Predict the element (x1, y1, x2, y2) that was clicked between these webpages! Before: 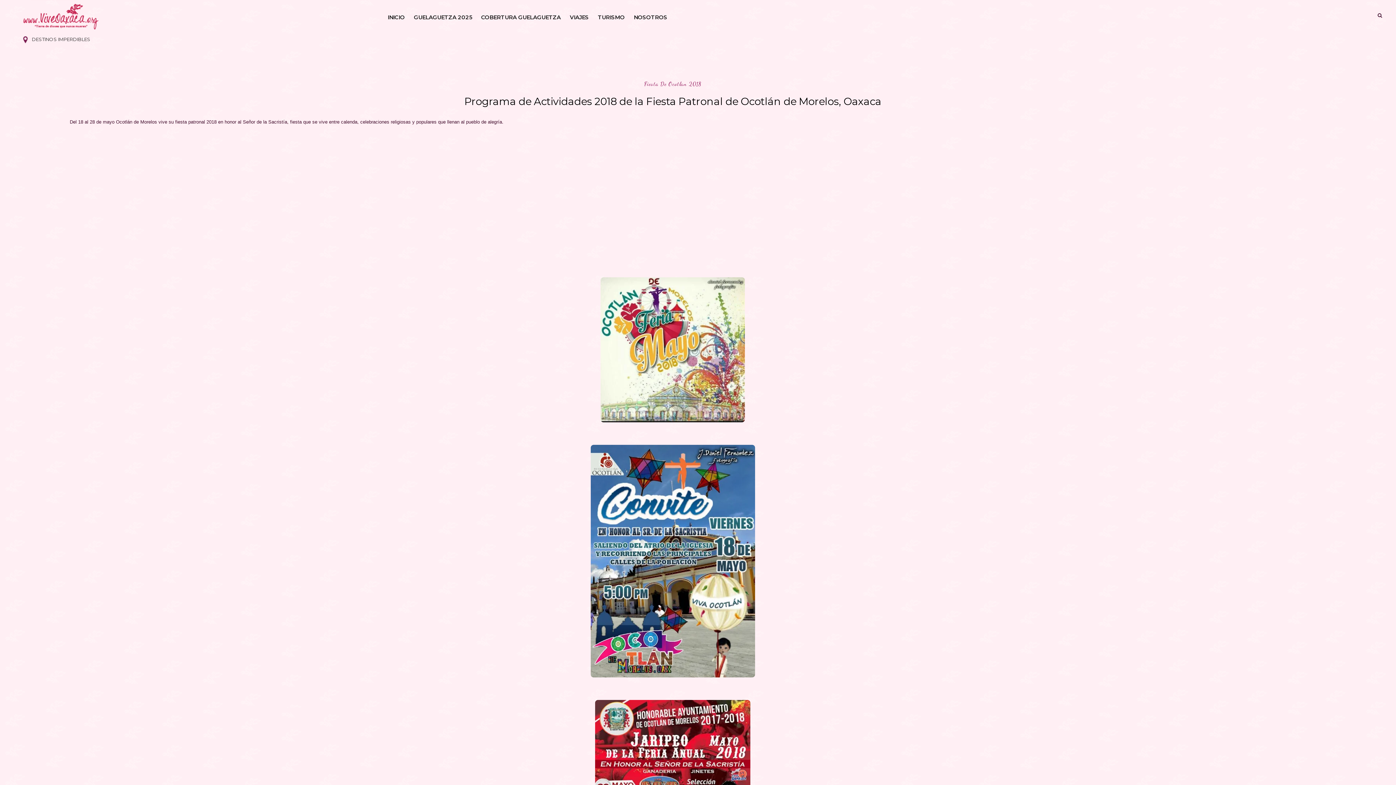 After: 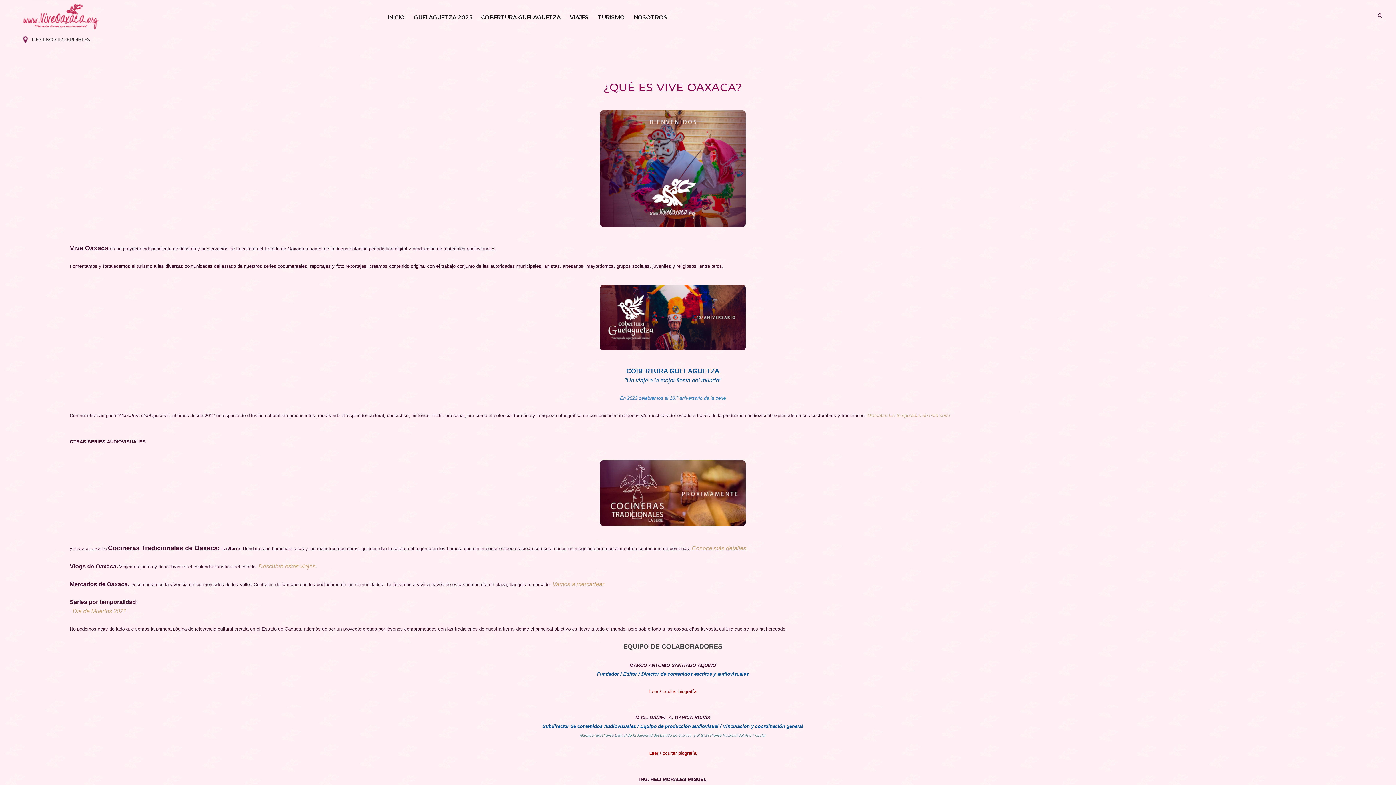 Action: bbox: (629, 5, 671, 29) label: NOSOTROS